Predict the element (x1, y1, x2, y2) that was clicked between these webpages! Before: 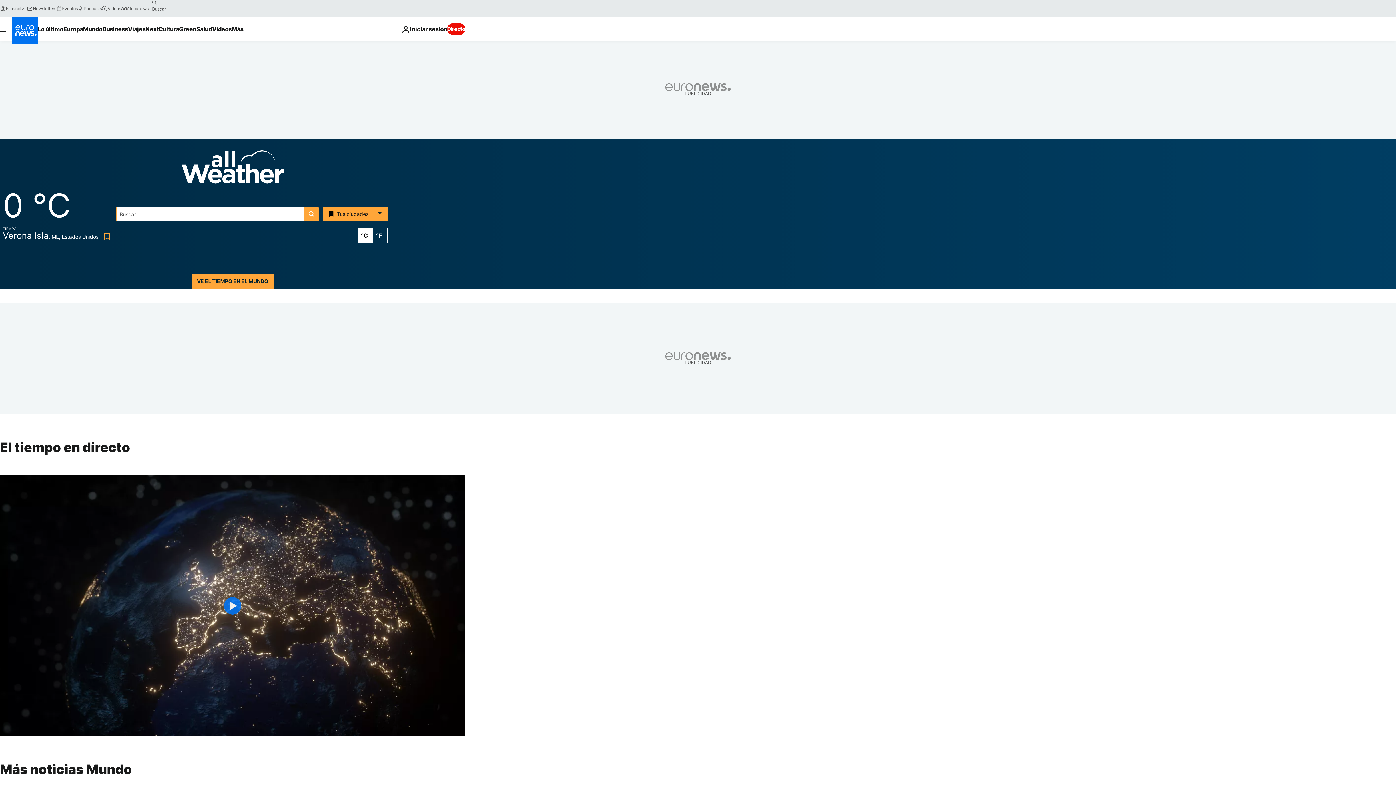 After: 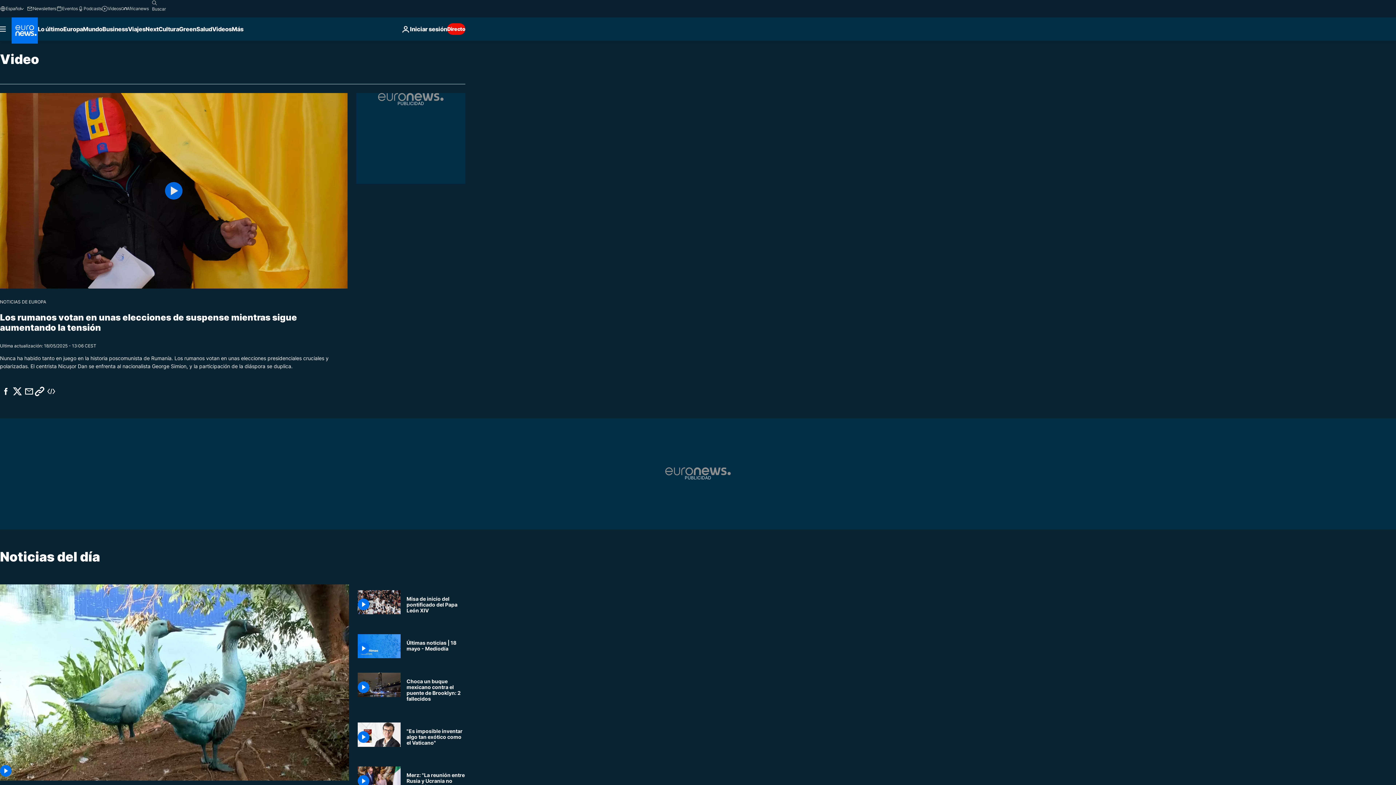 Action: bbox: (212, 17, 231, 40) label: Read more about Videos